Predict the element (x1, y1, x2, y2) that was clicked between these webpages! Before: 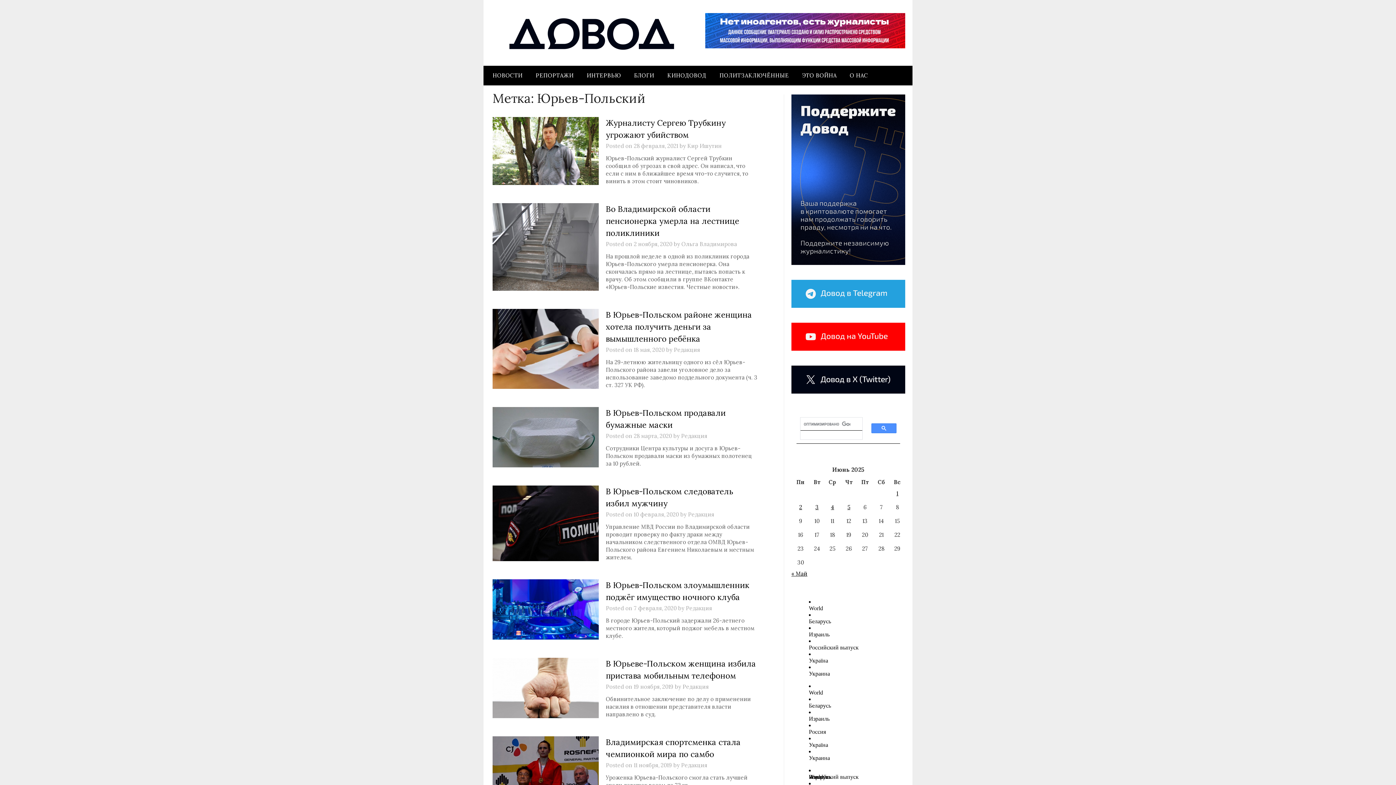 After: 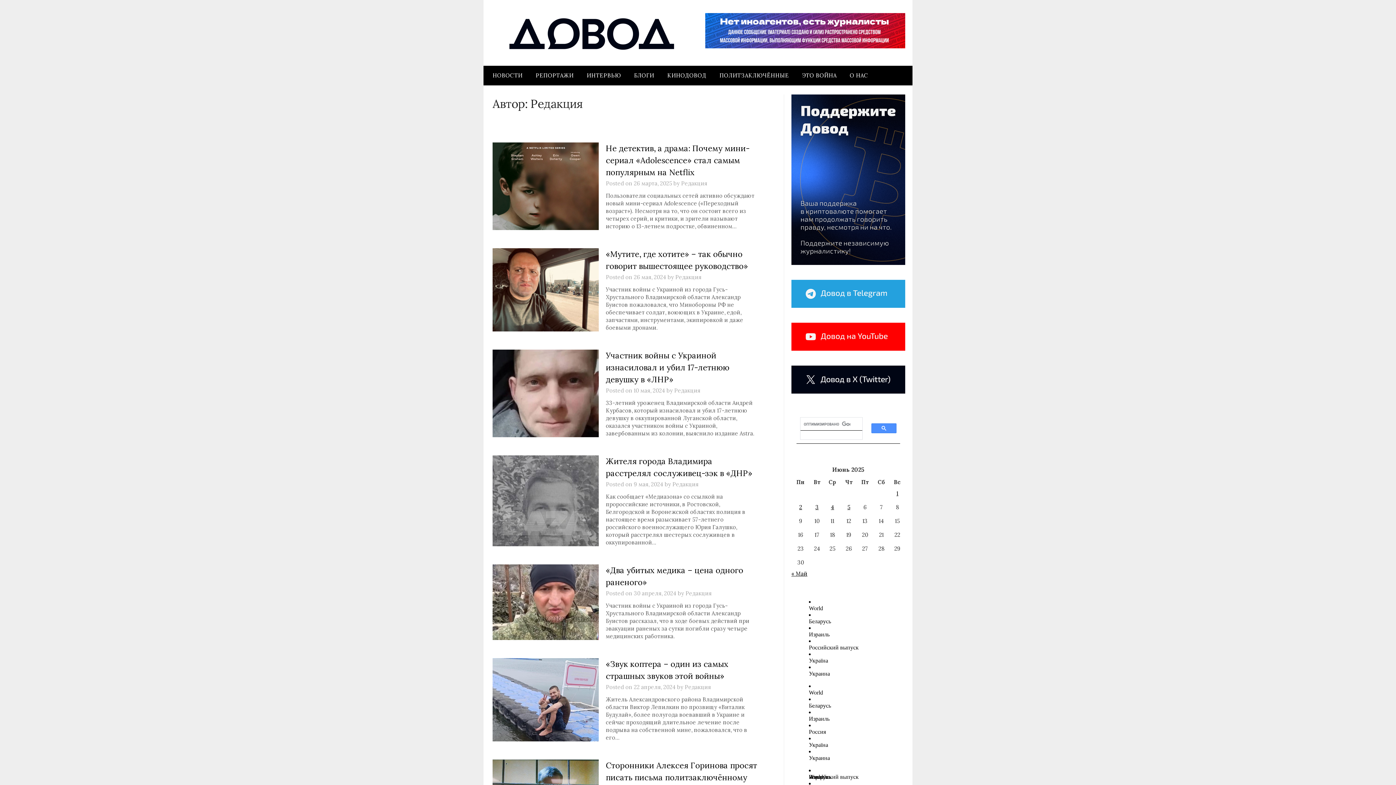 Action: bbox: (686, 604, 712, 611) label: Редакция